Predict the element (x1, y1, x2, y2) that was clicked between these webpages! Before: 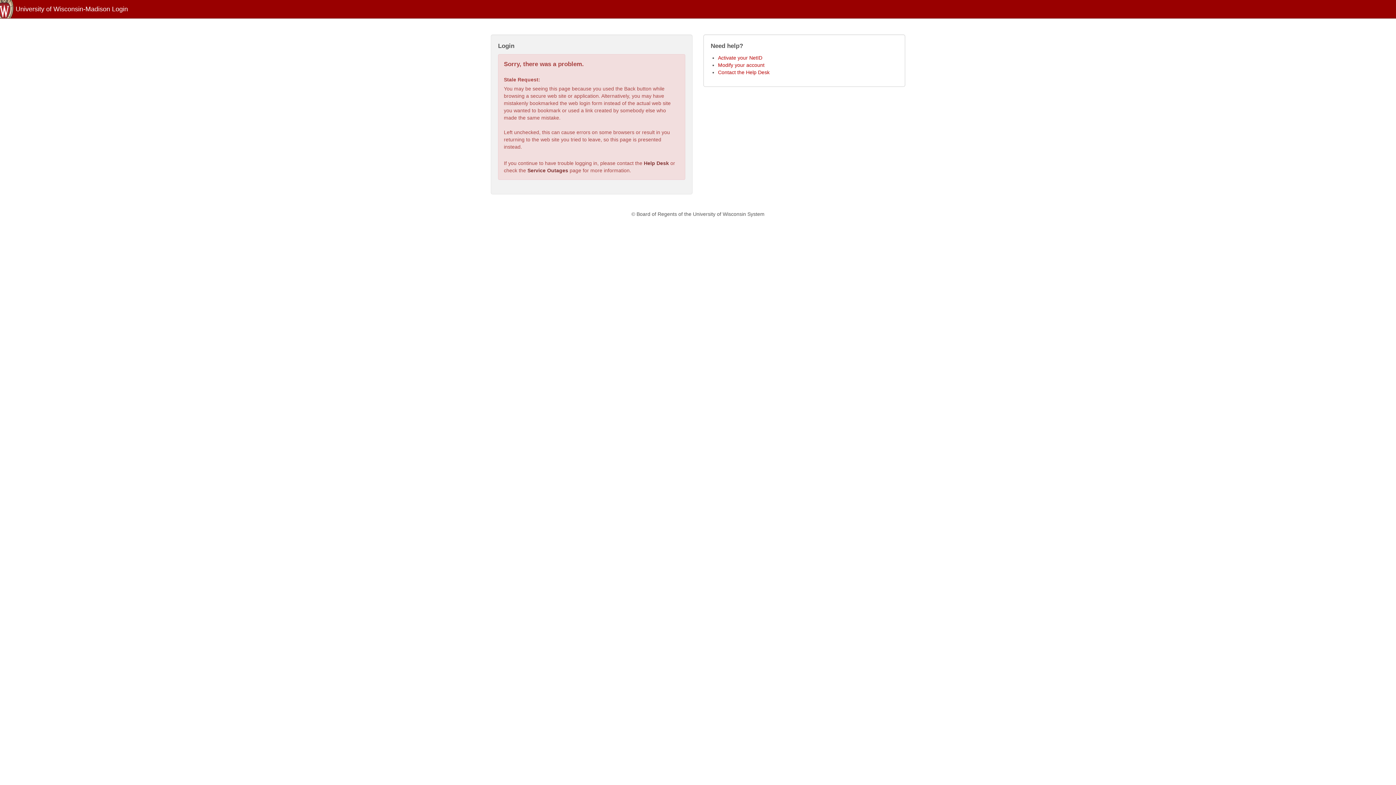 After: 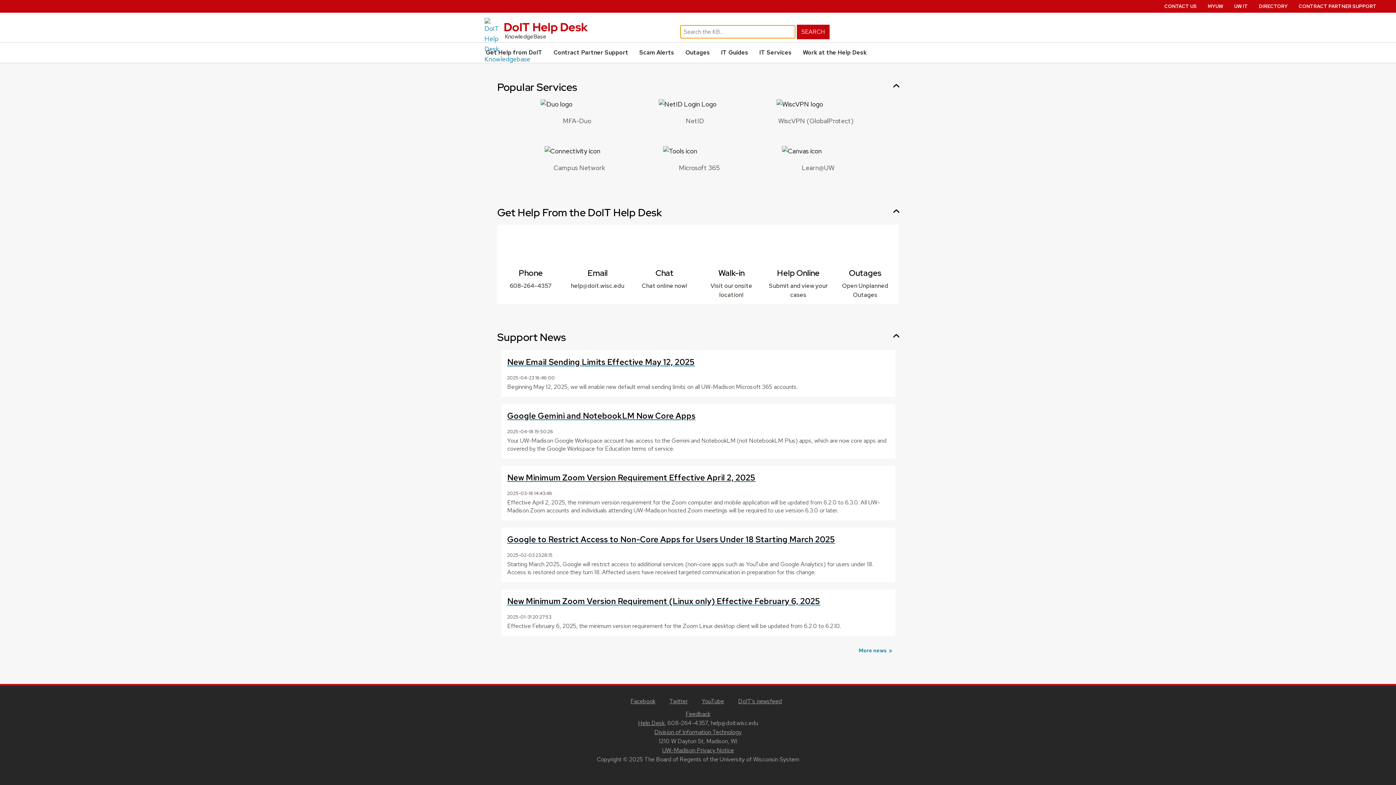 Action: label: Help Desk bbox: (644, 160, 669, 166)